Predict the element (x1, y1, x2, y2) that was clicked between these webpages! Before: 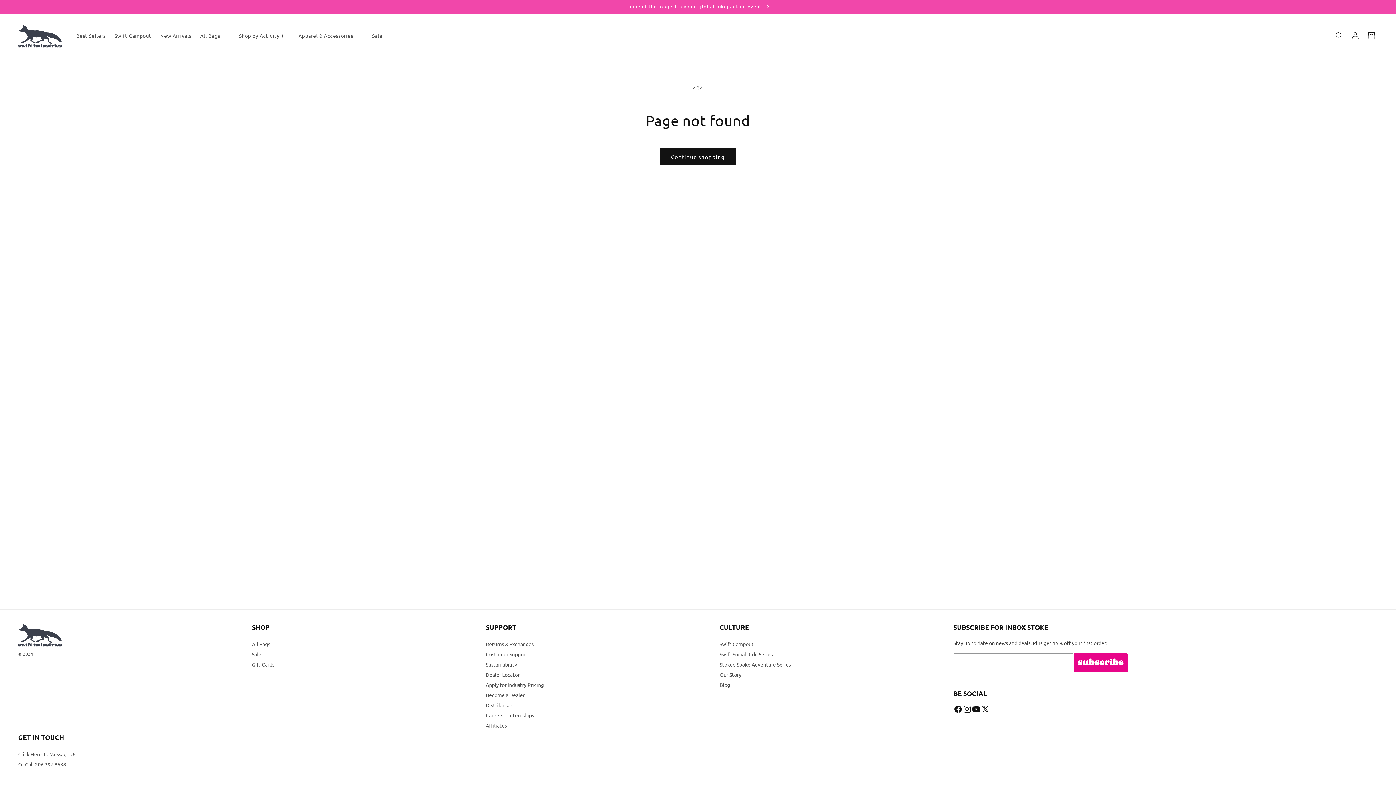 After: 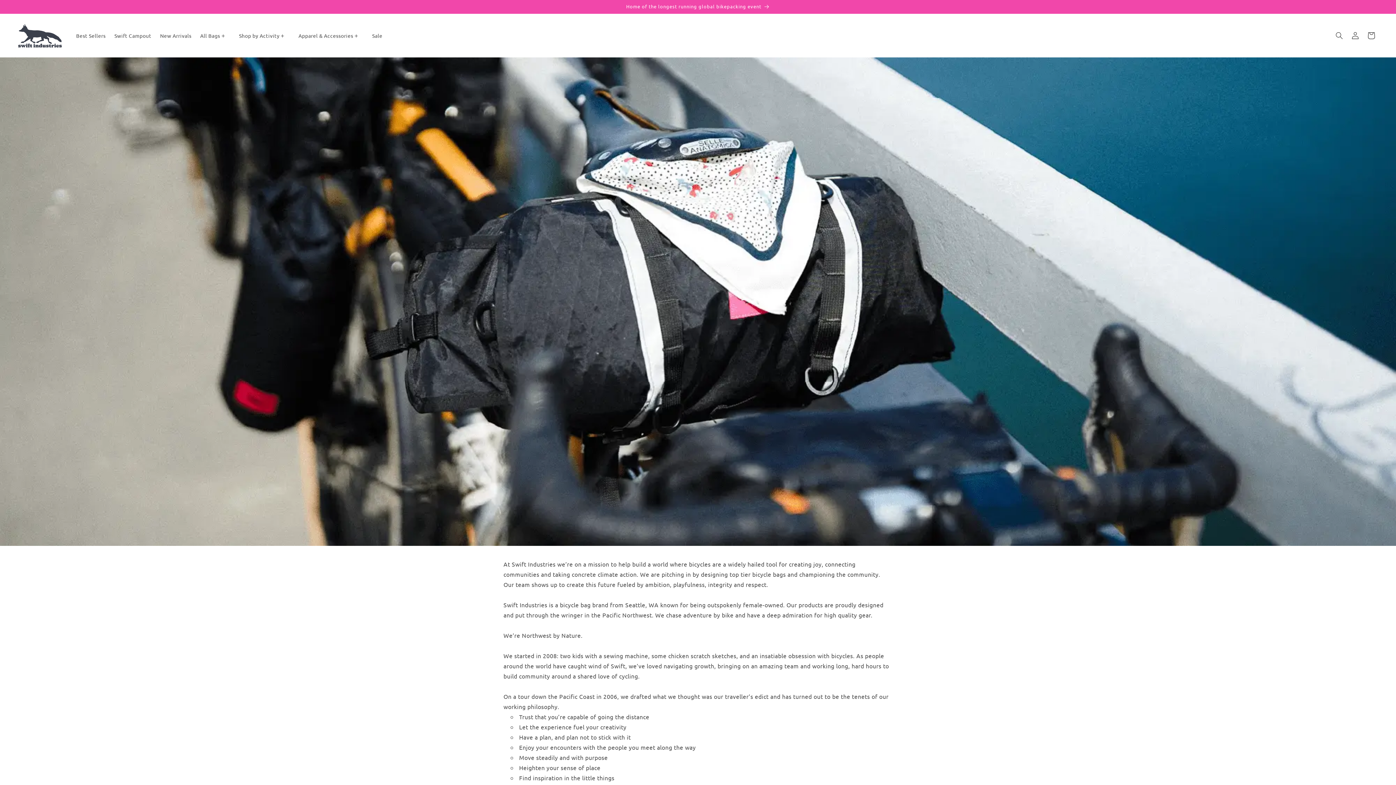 Action: bbox: (719, 670, 741, 679) label: Our Story